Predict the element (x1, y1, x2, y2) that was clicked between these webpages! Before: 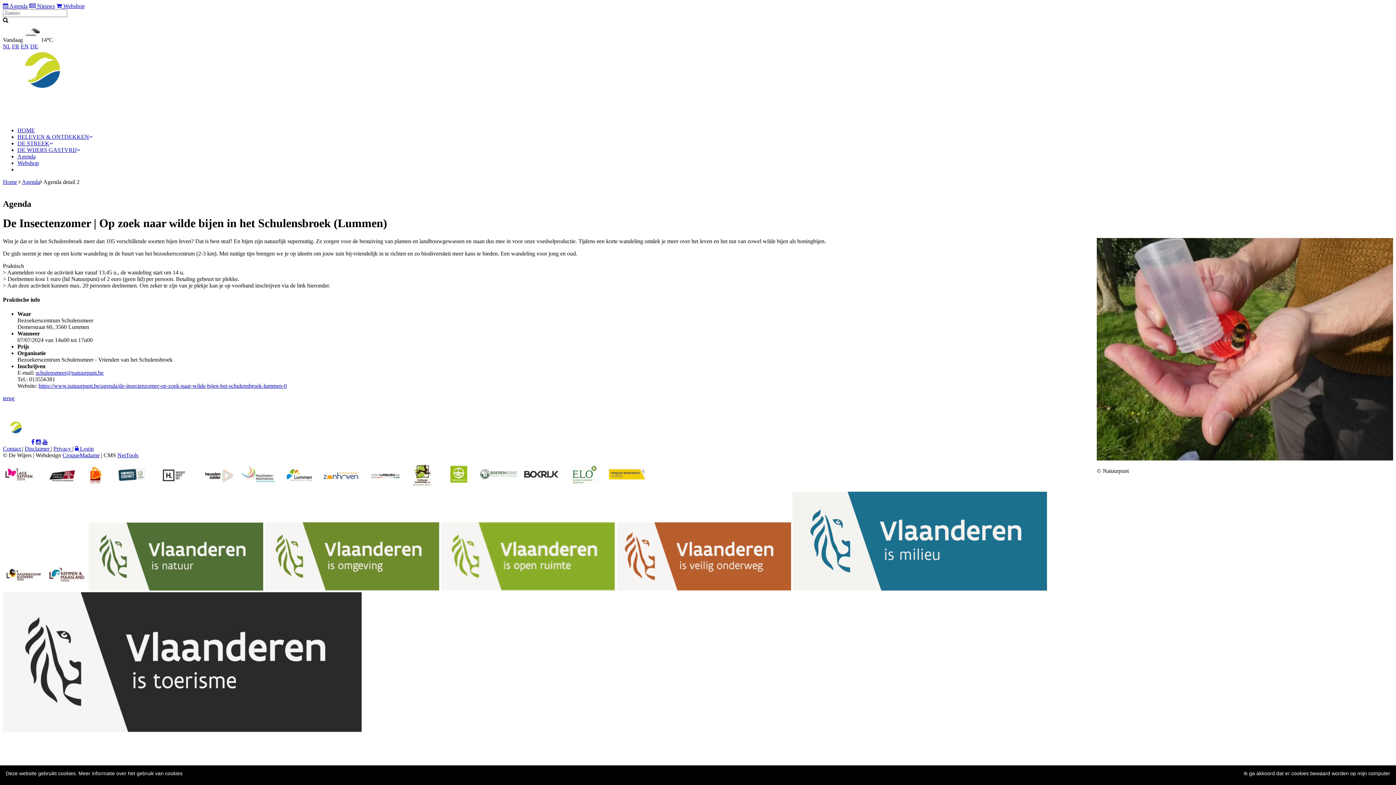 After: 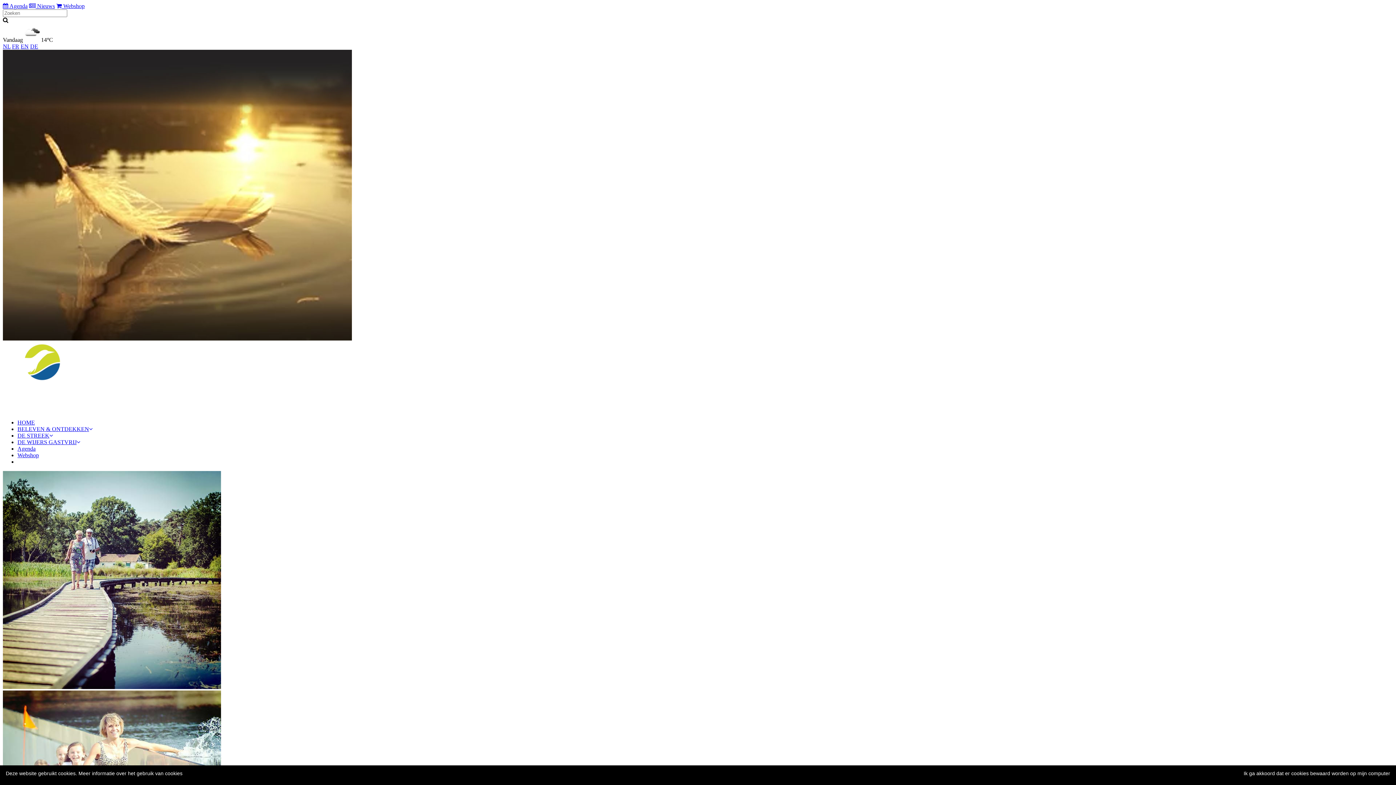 Action: bbox: (2, 439, 29, 445)